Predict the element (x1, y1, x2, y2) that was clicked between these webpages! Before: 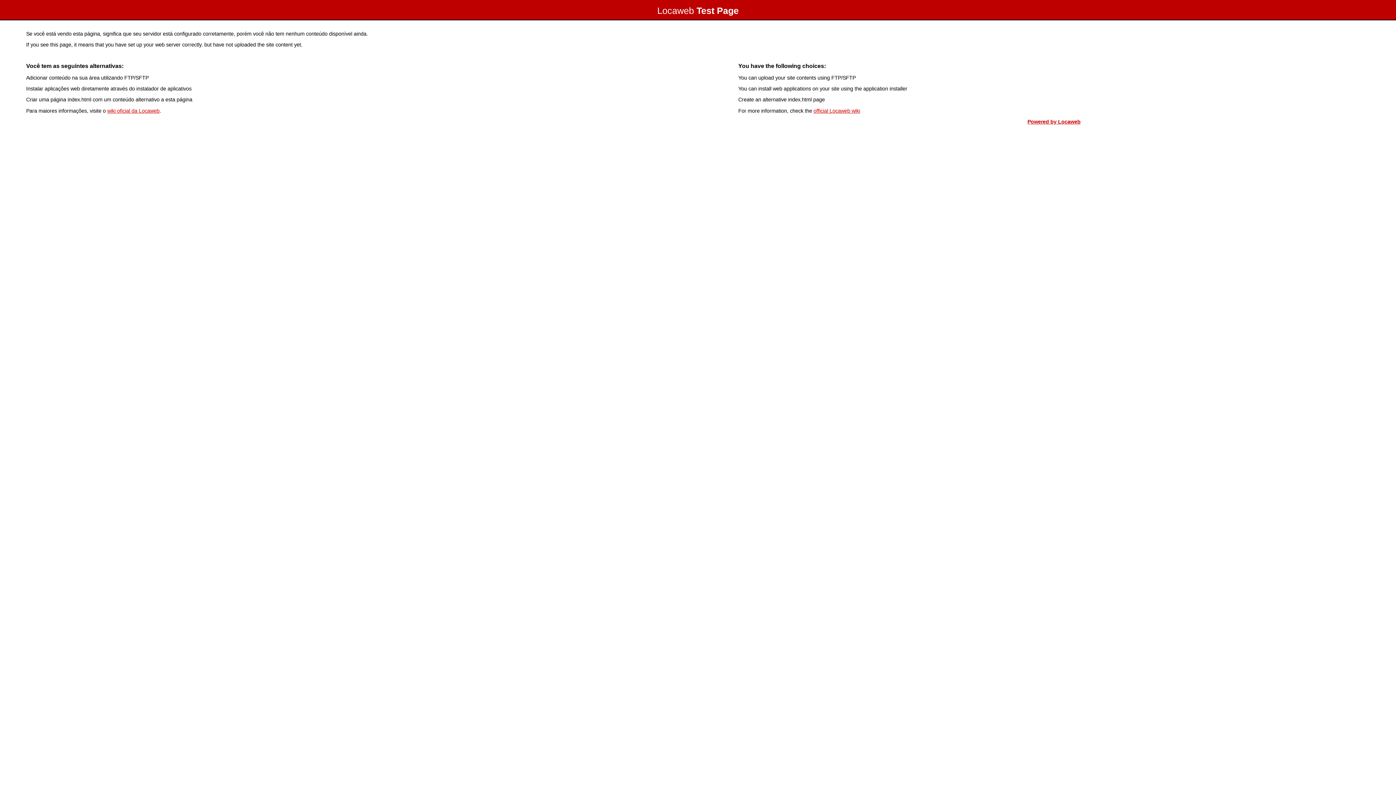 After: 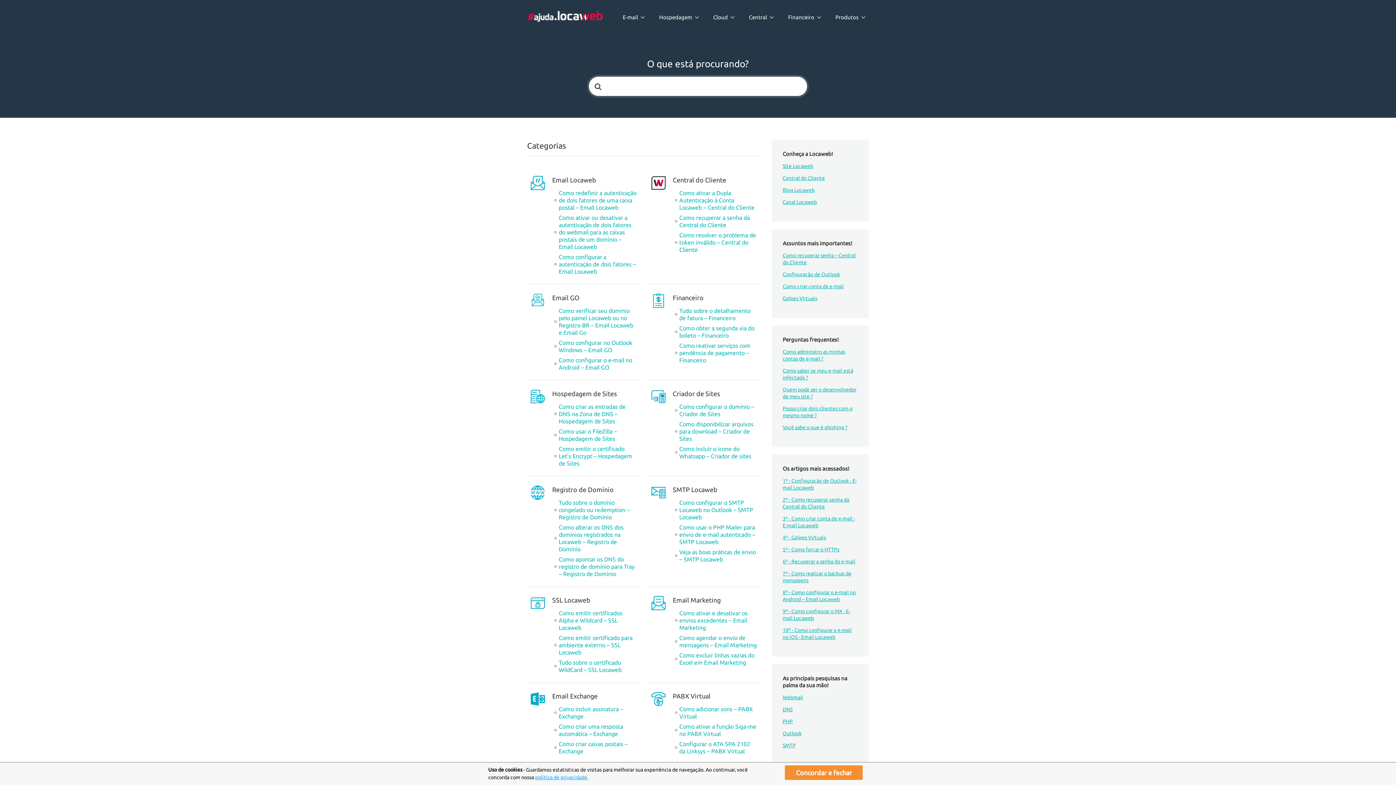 Action: bbox: (107, 107, 159, 113) label: wiki oficial da Locaweb